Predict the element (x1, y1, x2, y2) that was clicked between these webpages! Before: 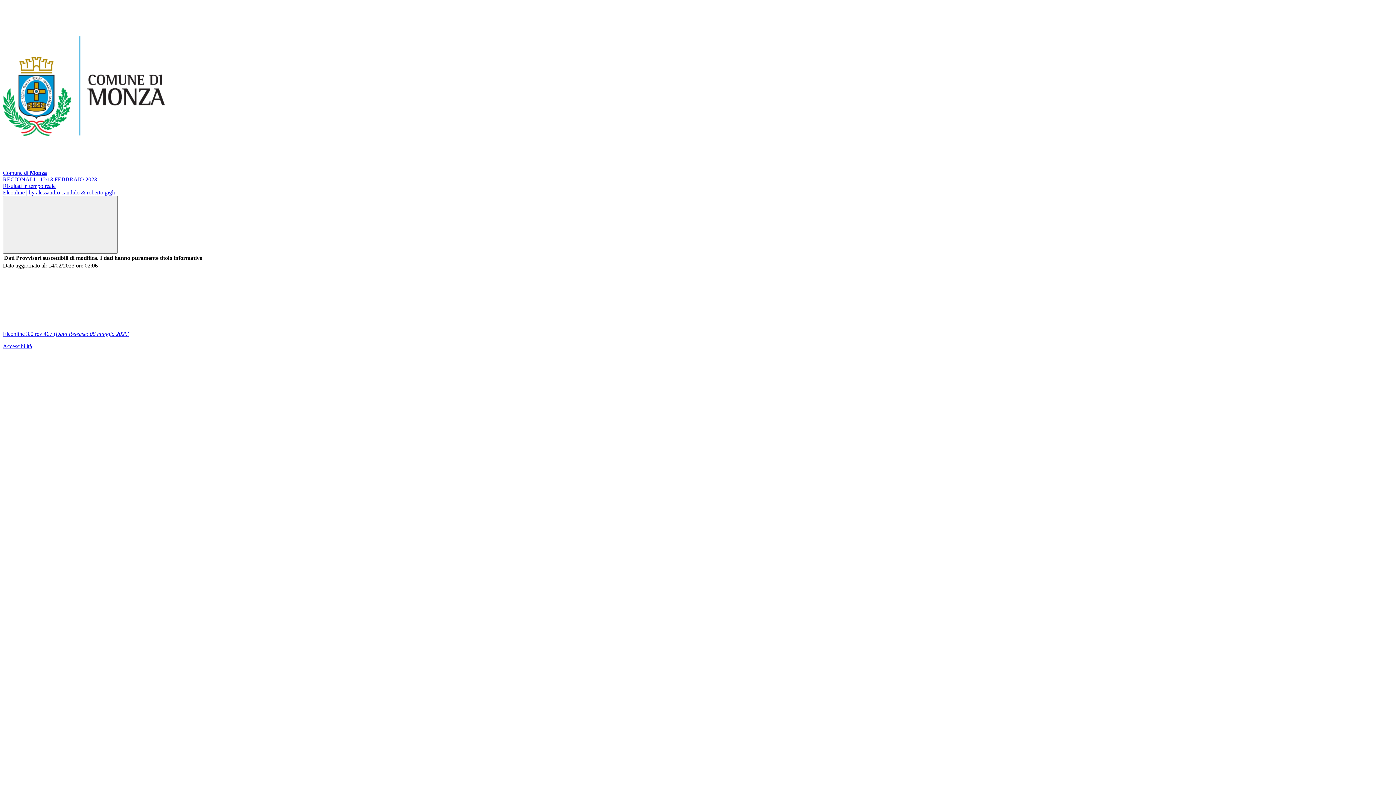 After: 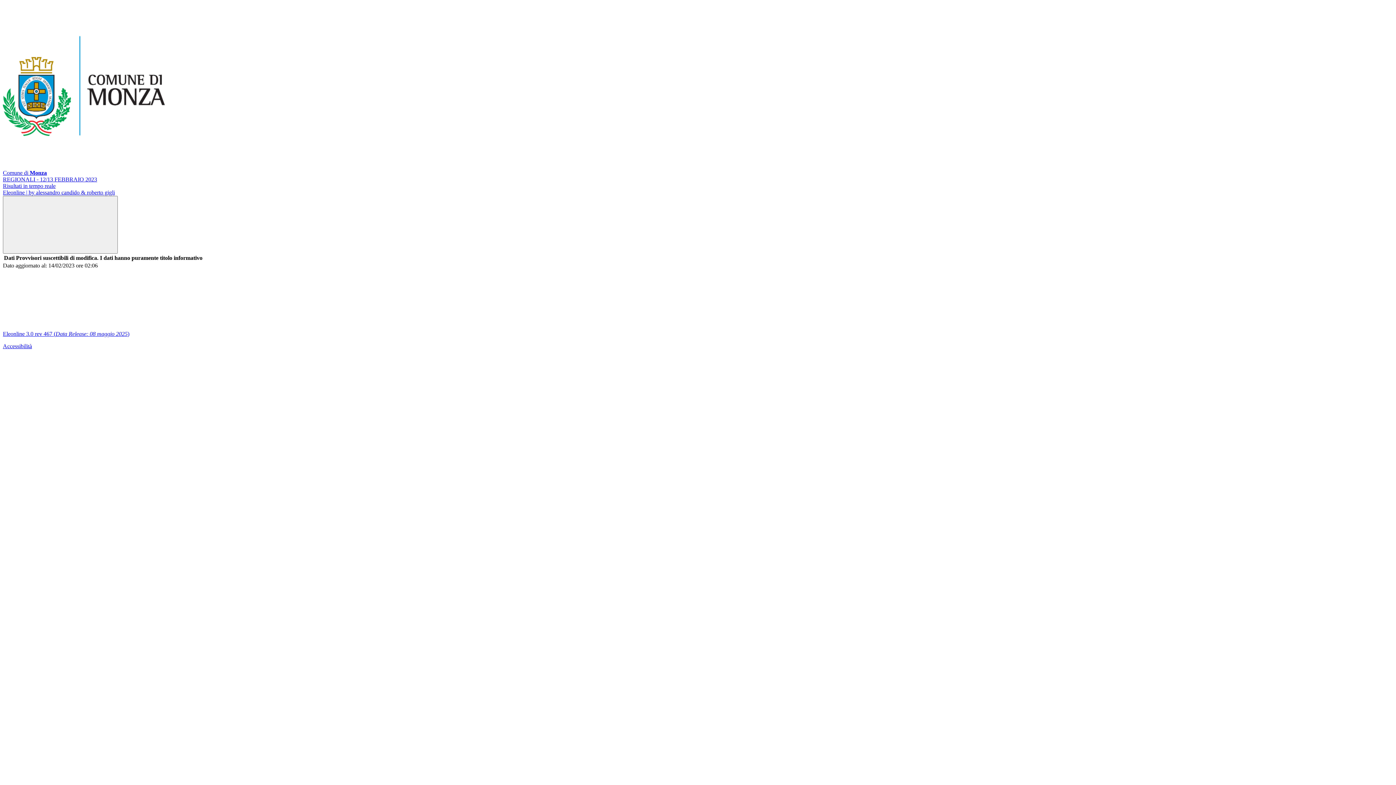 Action: label: Eleonline | by alessandro candido & roberto gigli bbox: (2, 189, 114, 195)